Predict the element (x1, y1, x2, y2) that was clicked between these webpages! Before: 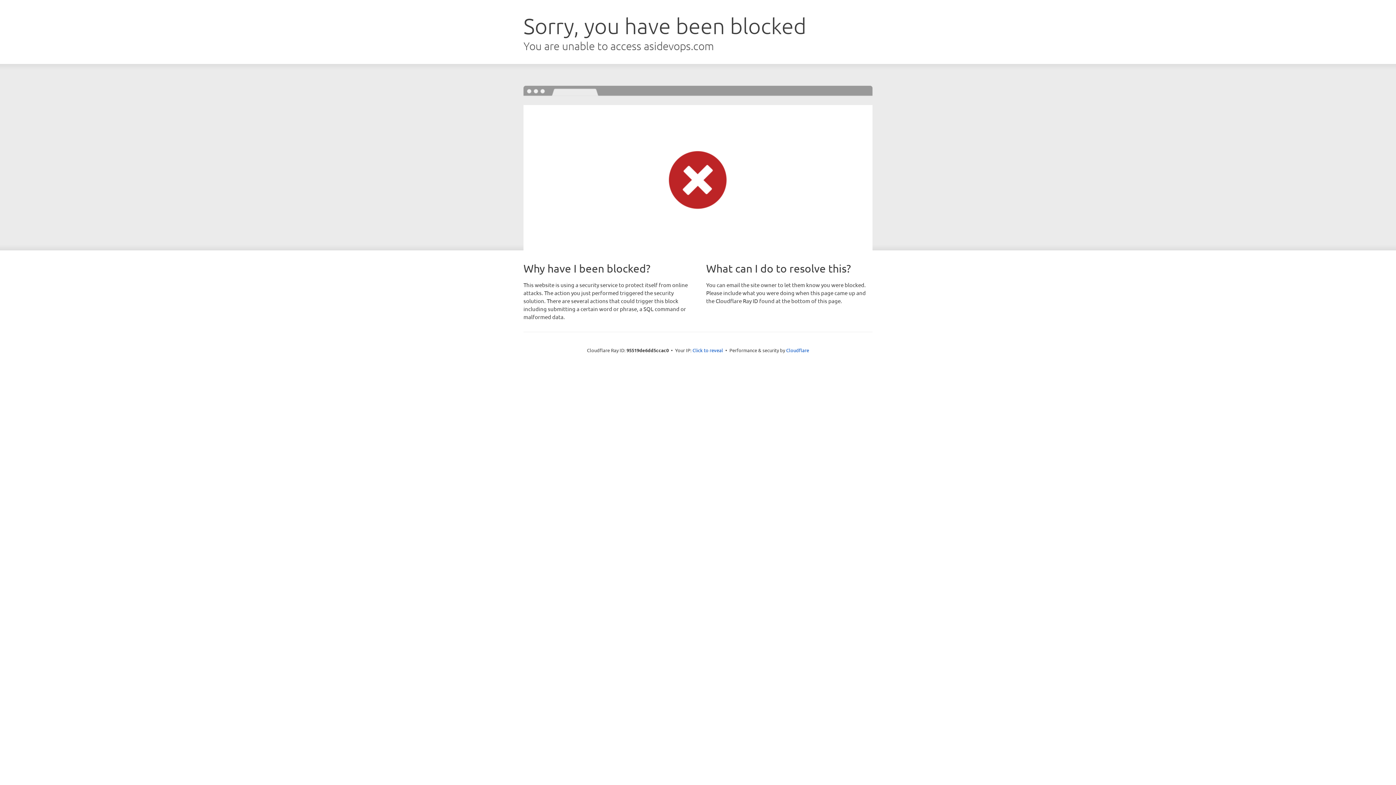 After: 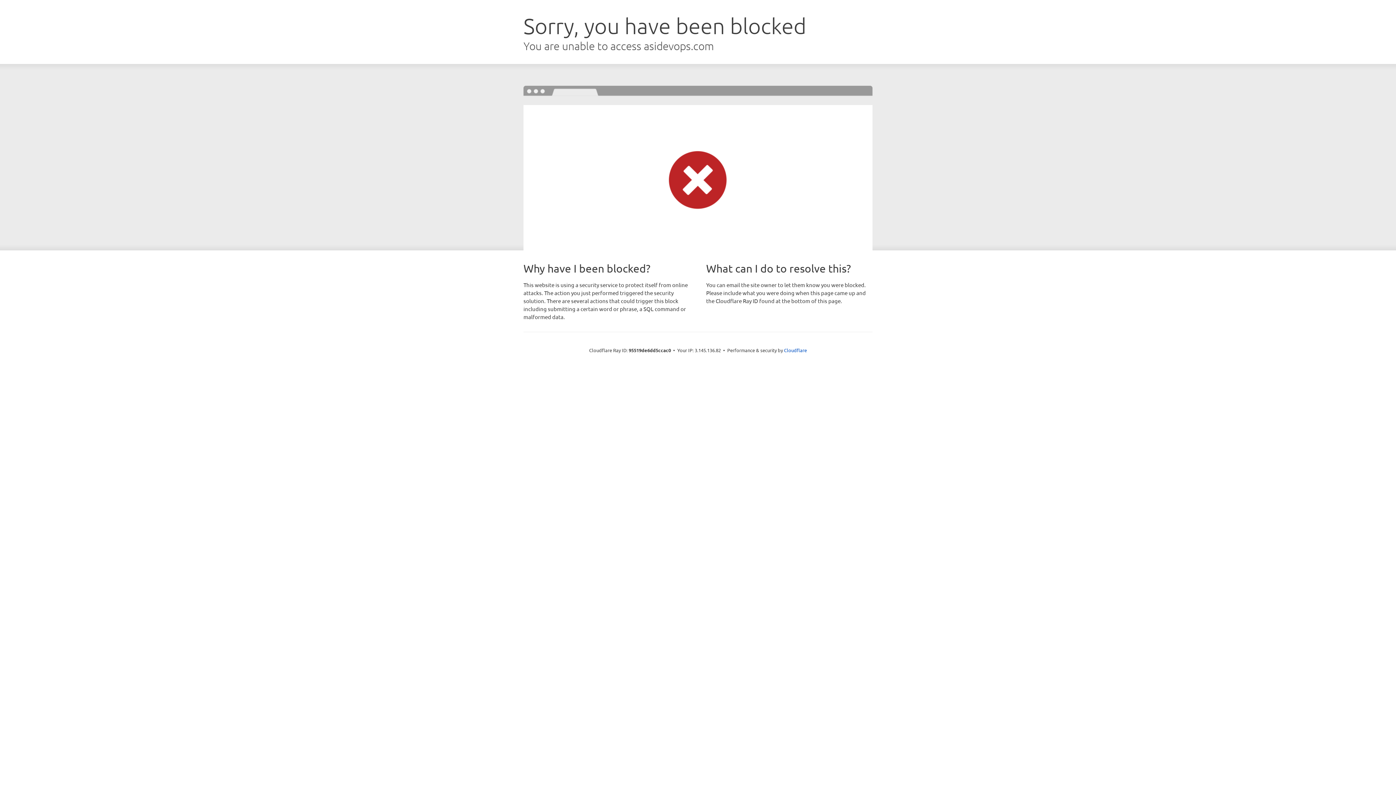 Action: label: Click to reveal bbox: (692, 346, 723, 353)